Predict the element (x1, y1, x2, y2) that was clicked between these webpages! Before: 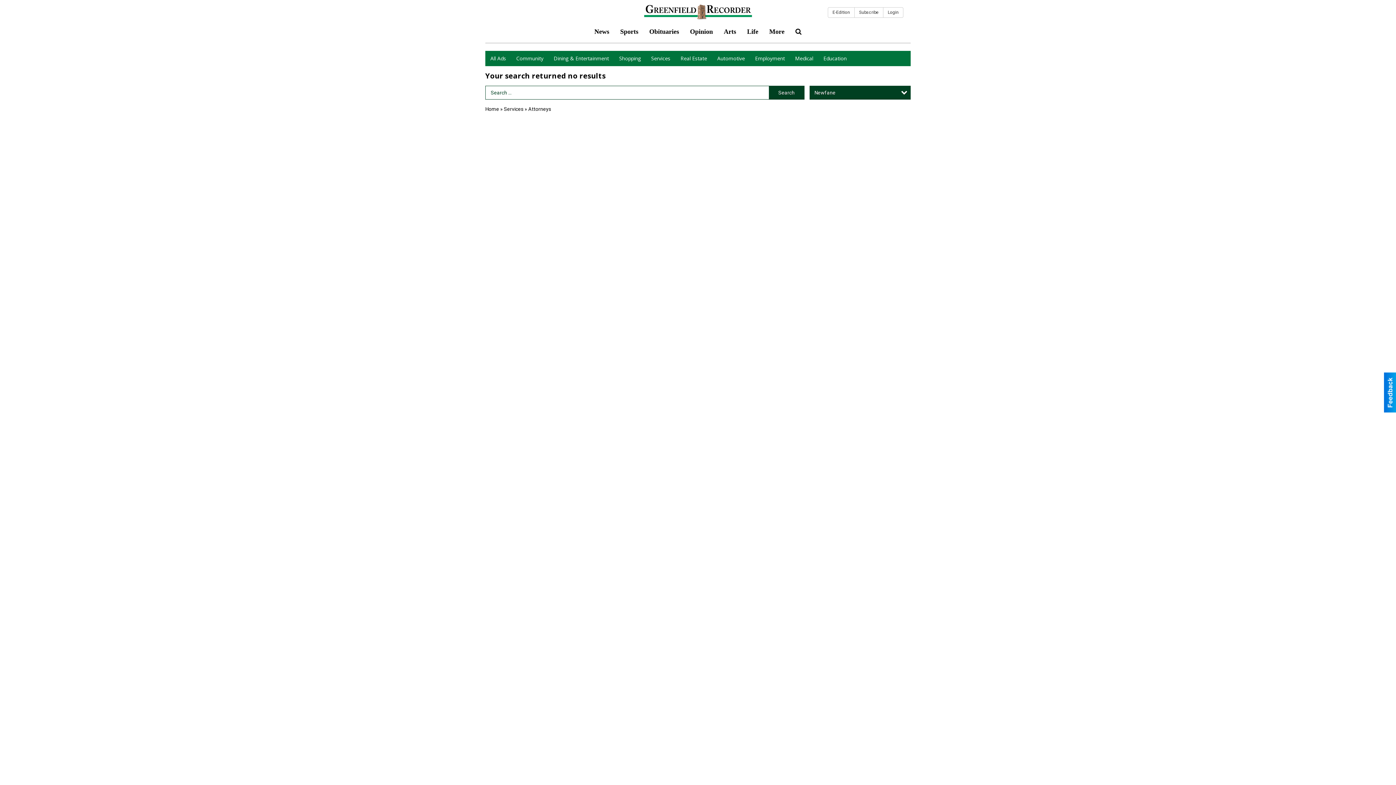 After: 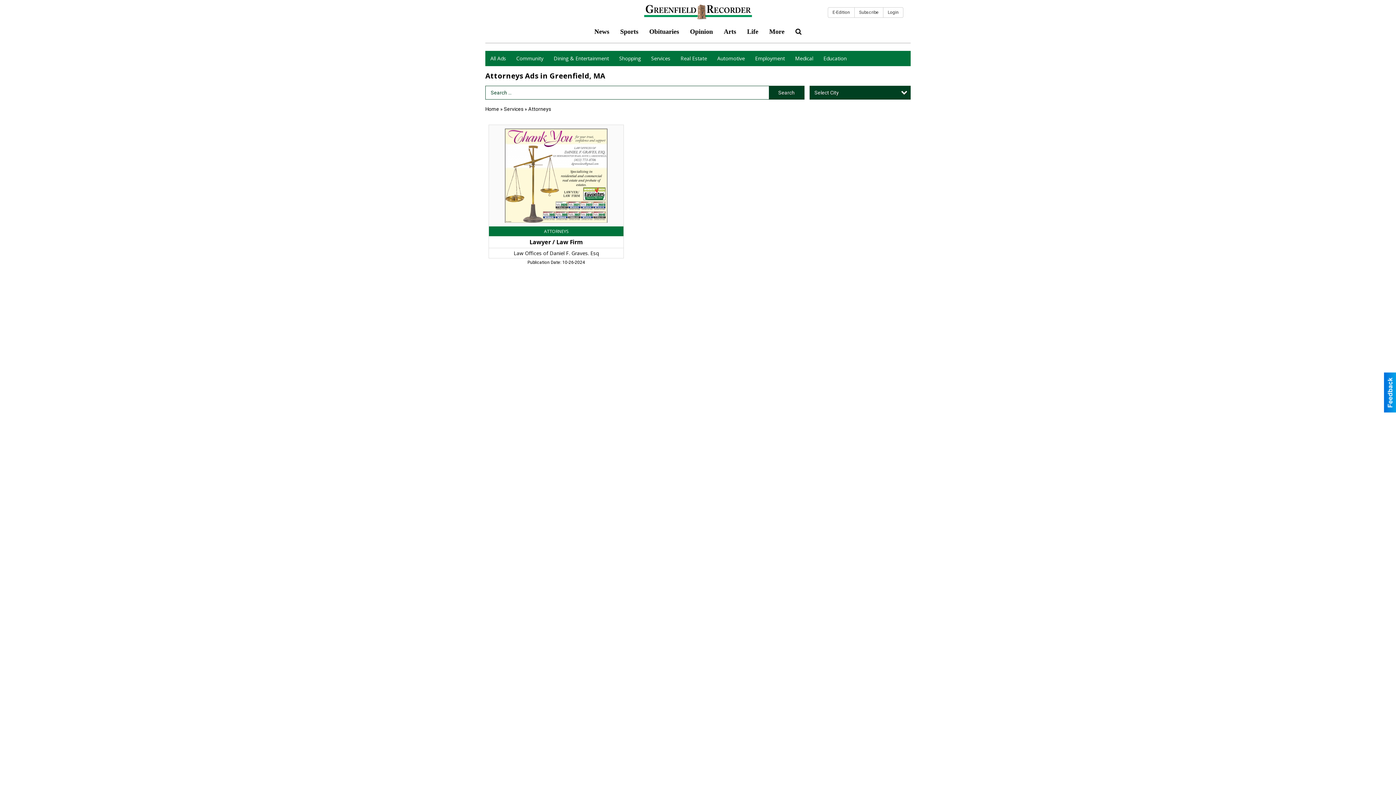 Action: label: Attorneys bbox: (528, 106, 551, 112)